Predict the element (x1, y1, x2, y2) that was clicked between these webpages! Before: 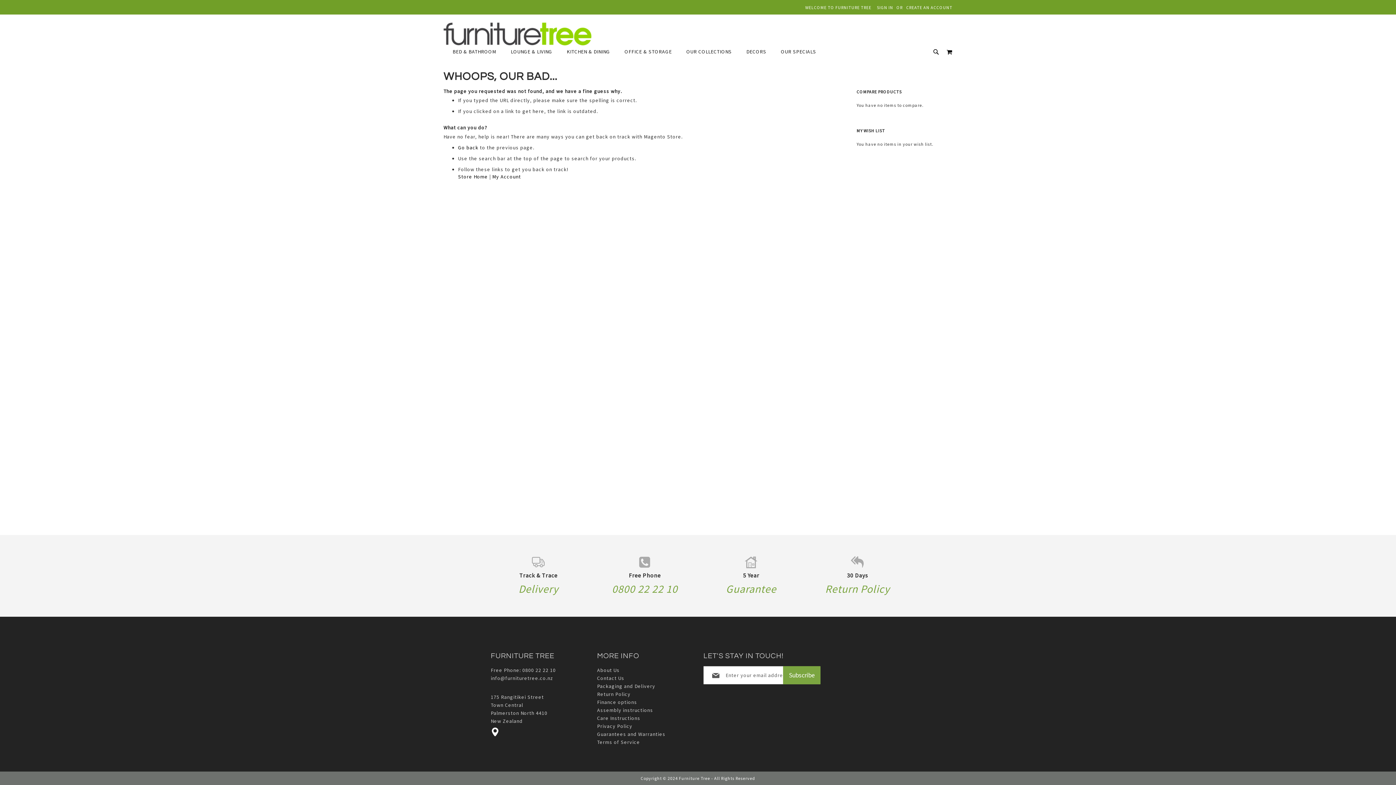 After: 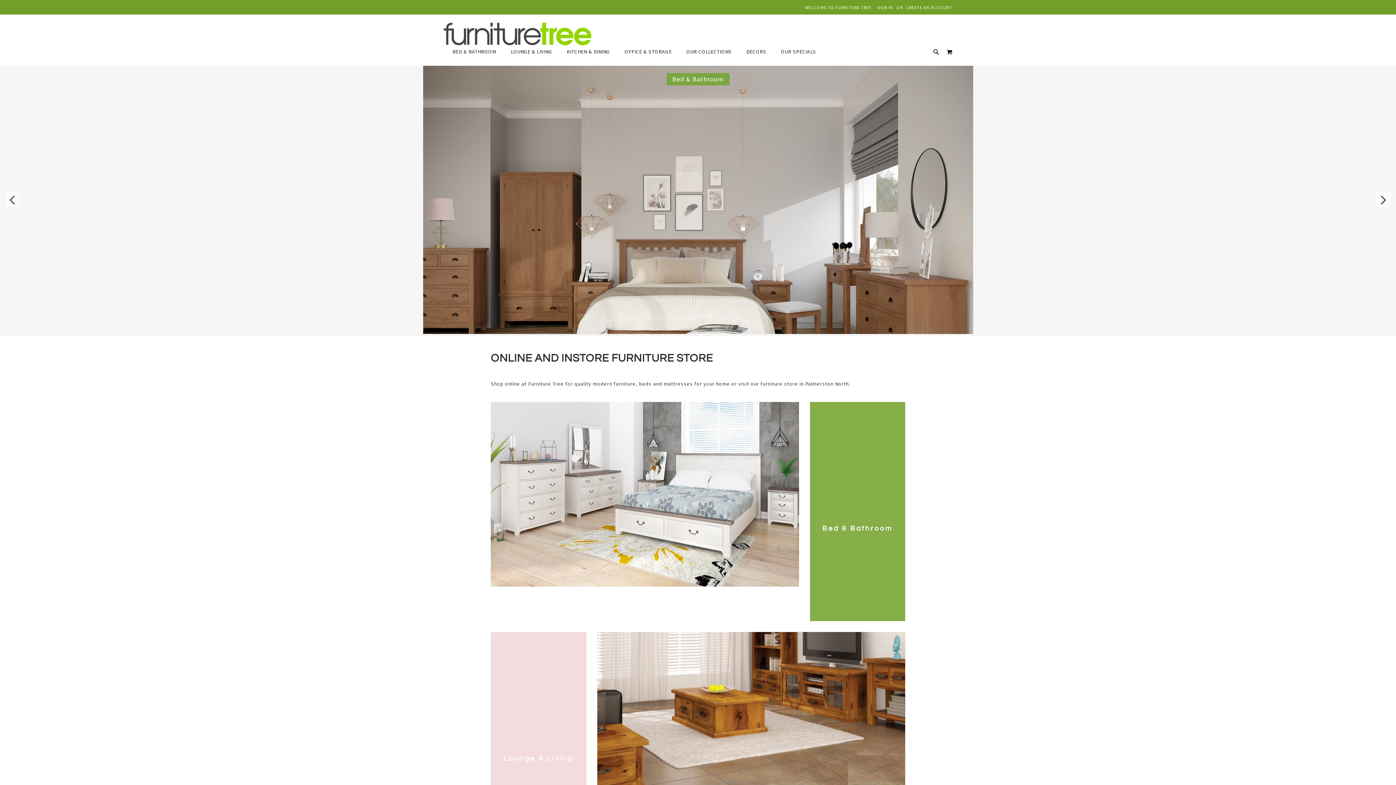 Action: bbox: (458, 173, 488, 180) label: Store Home